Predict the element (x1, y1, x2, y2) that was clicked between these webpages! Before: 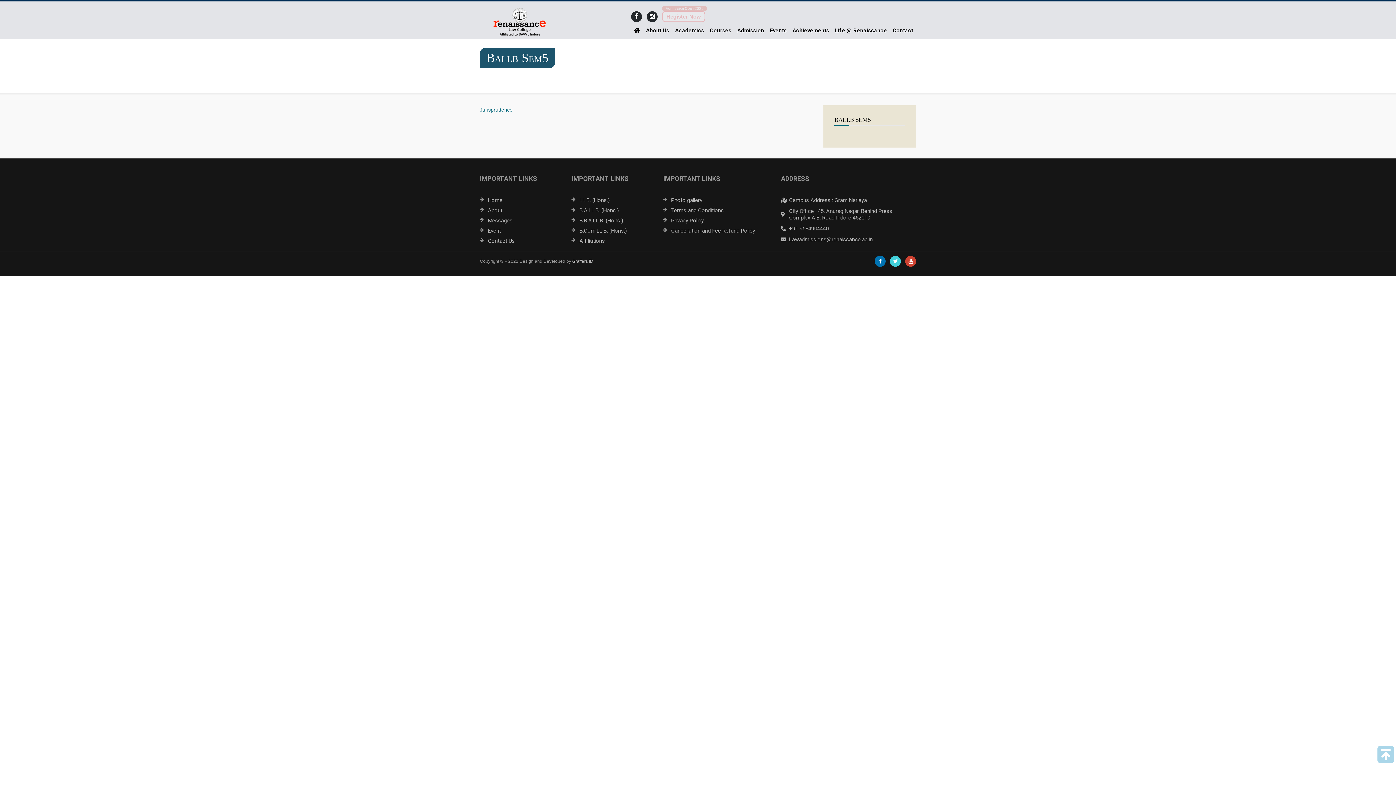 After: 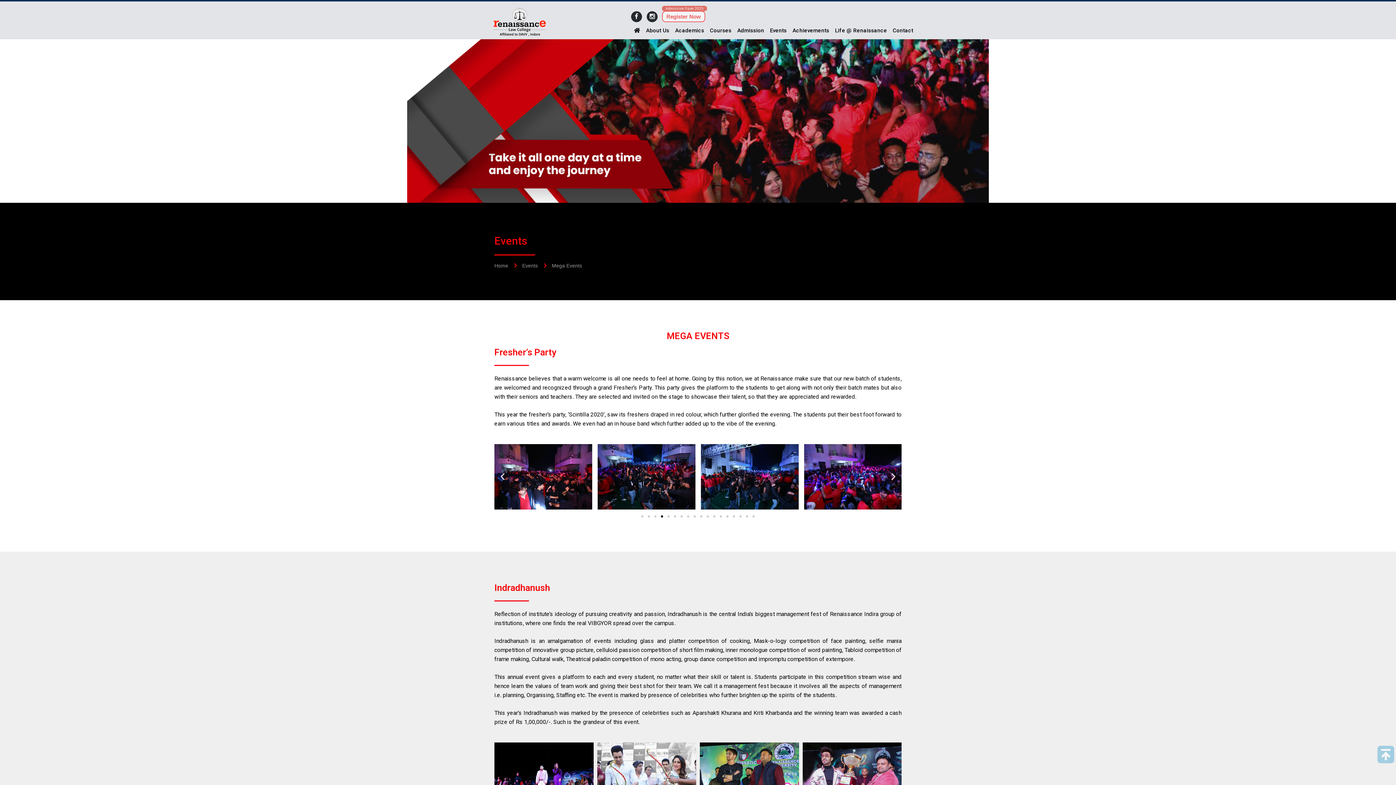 Action: bbox: (488, 227, 501, 234) label: Event